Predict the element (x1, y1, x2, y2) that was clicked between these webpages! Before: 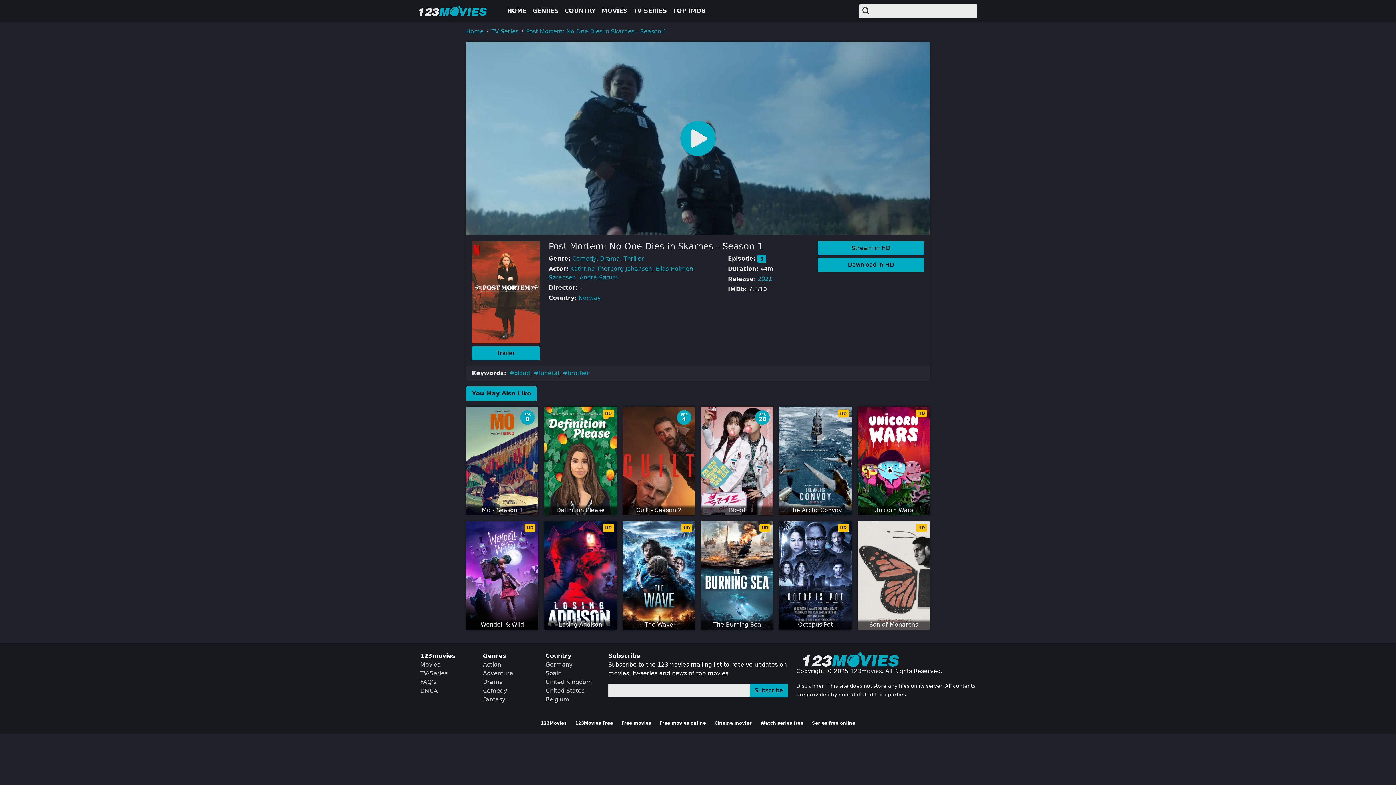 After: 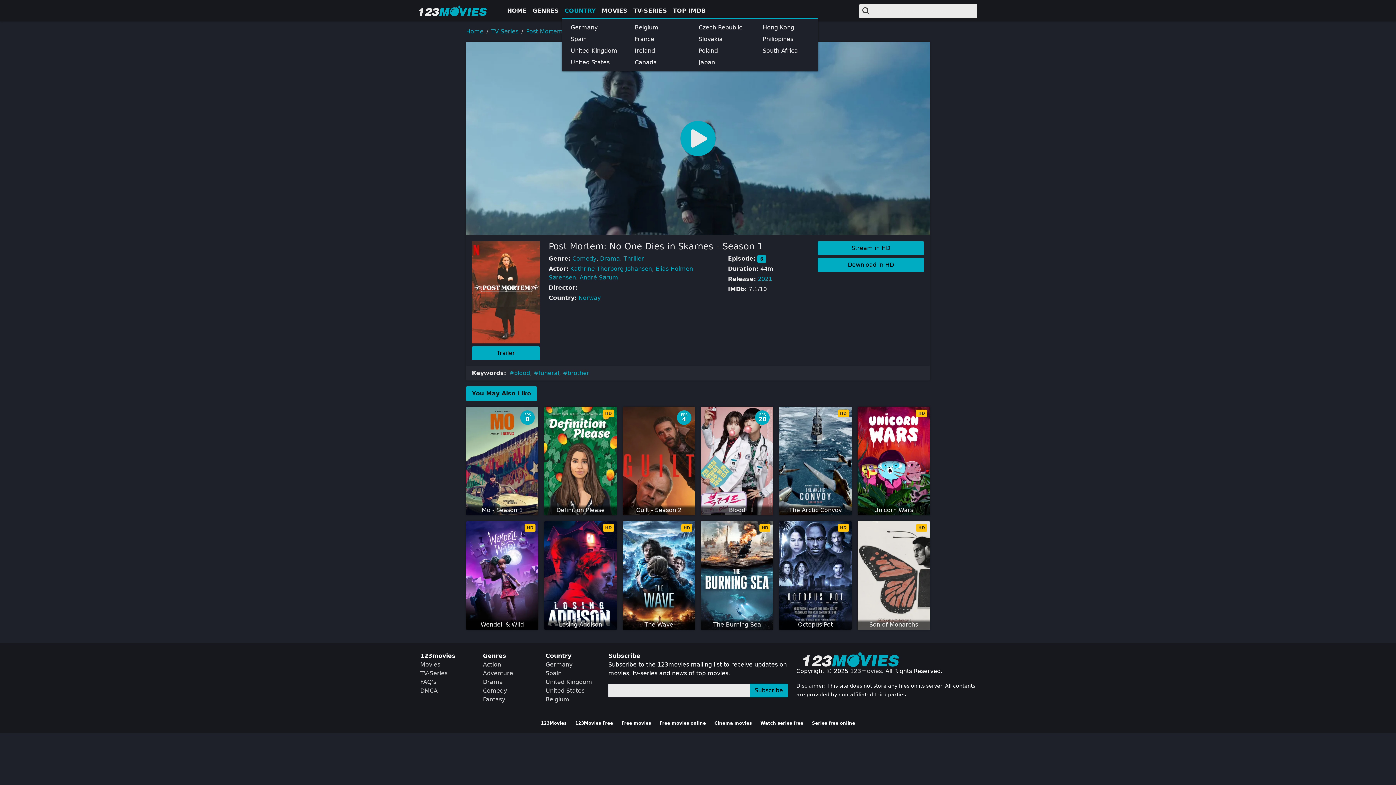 Action: bbox: (561, 3, 598, 18) label: COUNTRY